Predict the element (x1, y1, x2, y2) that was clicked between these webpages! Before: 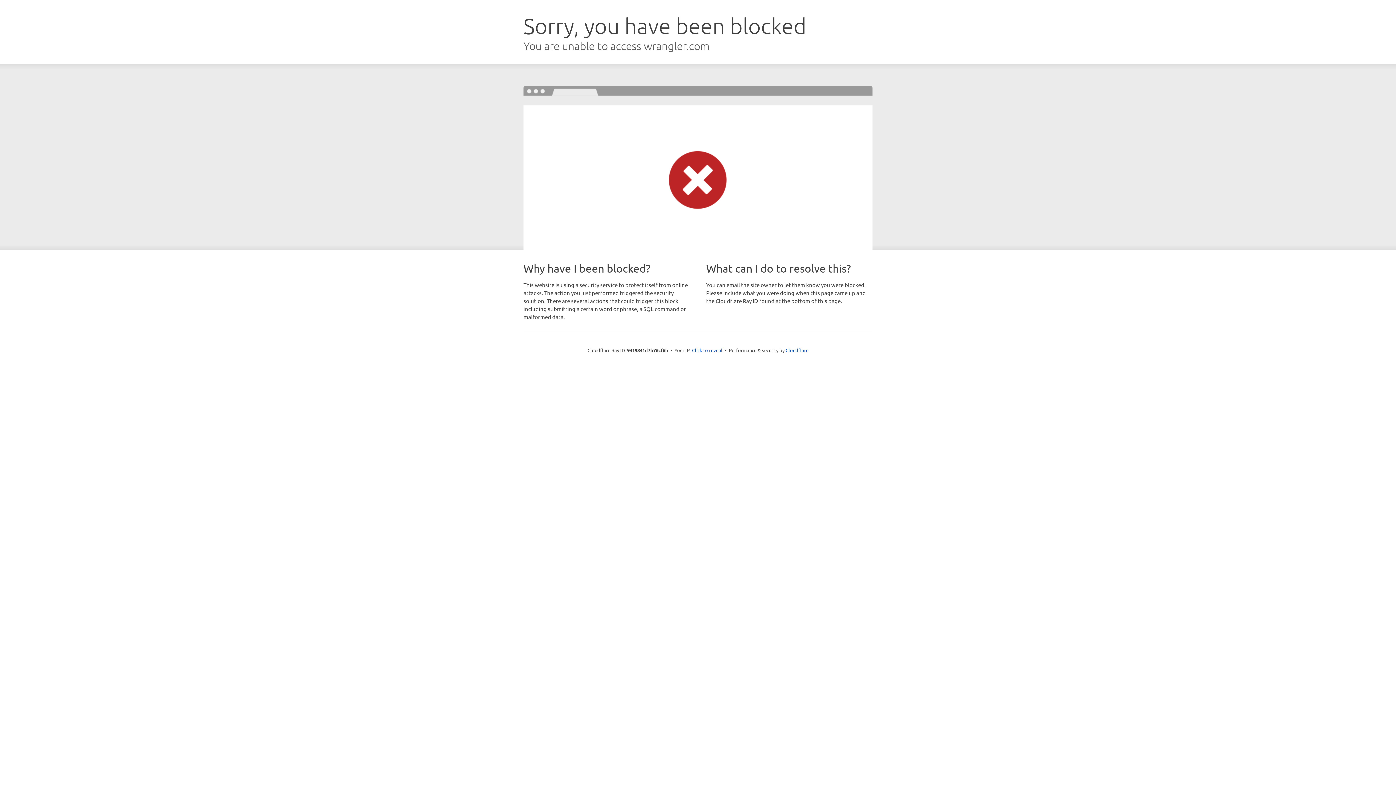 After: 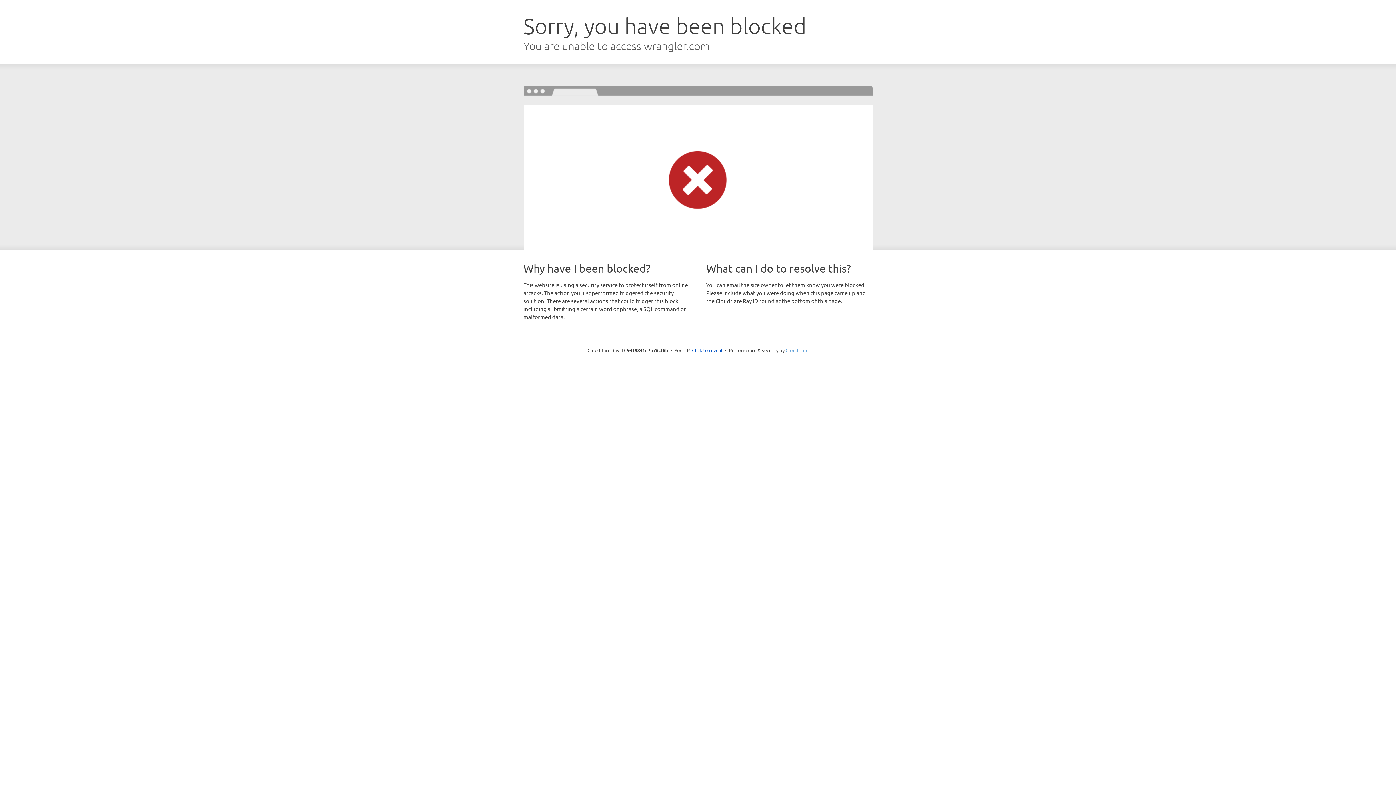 Action: bbox: (785, 347, 808, 353) label: Cloudflare